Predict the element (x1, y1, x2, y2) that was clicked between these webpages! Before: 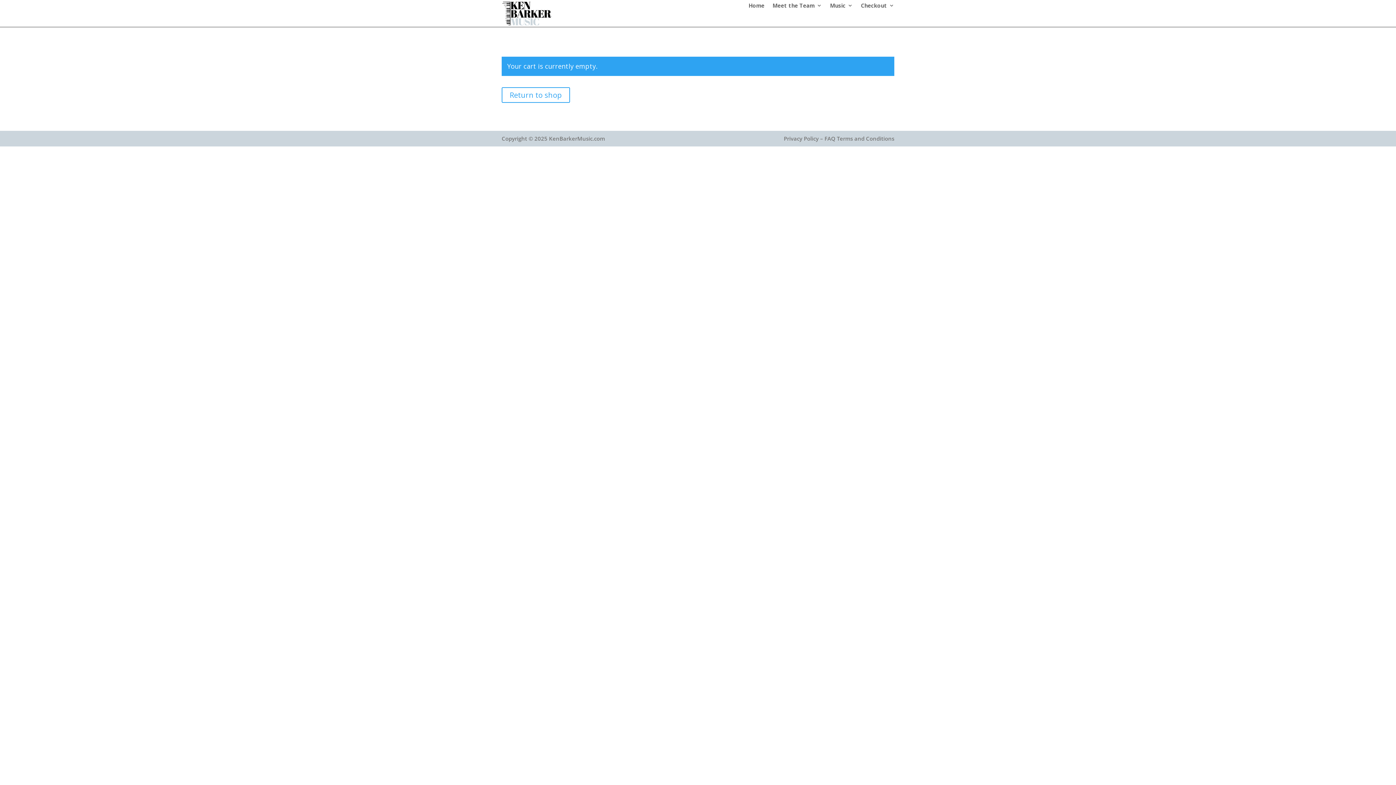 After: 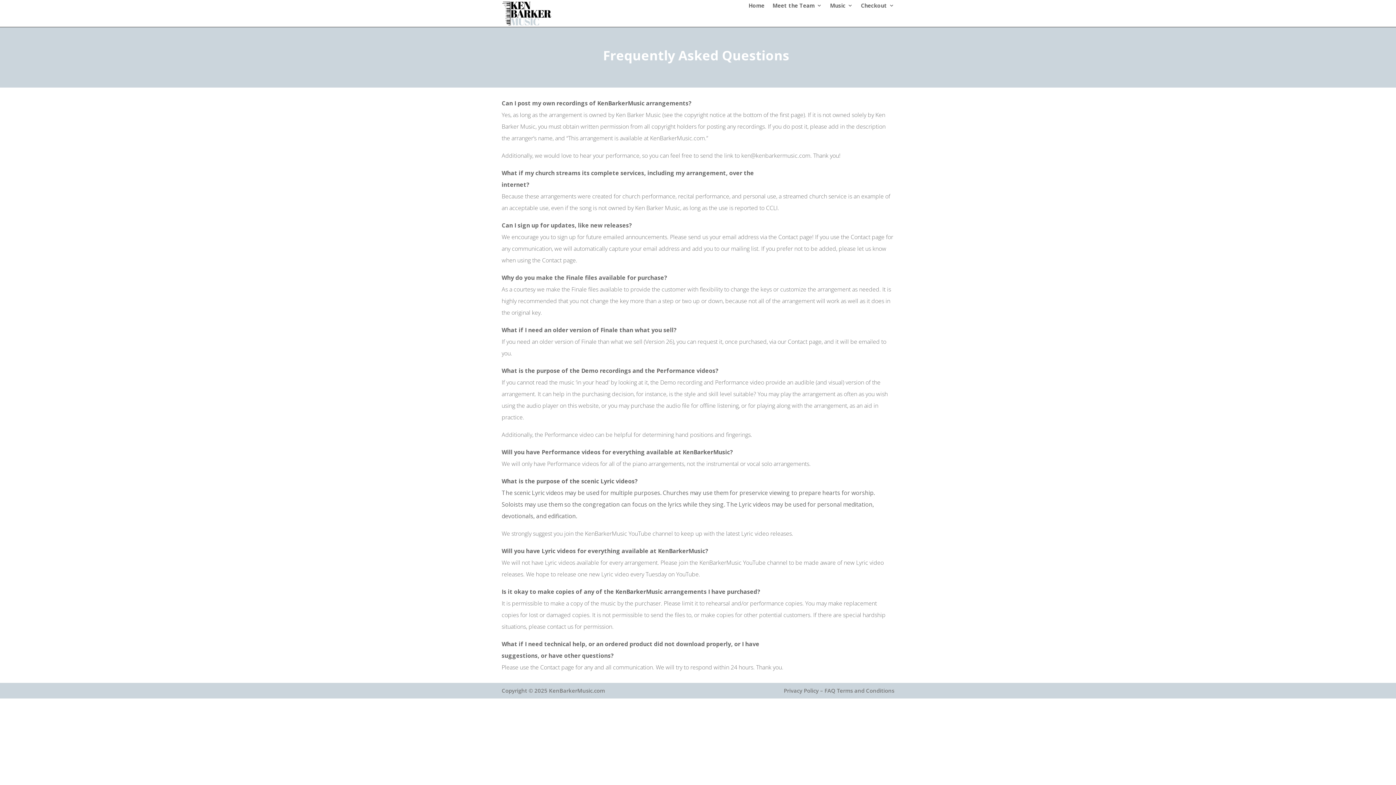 Action: bbox: (824, 134, 894, 142) label: FAQ Terms and Conditions